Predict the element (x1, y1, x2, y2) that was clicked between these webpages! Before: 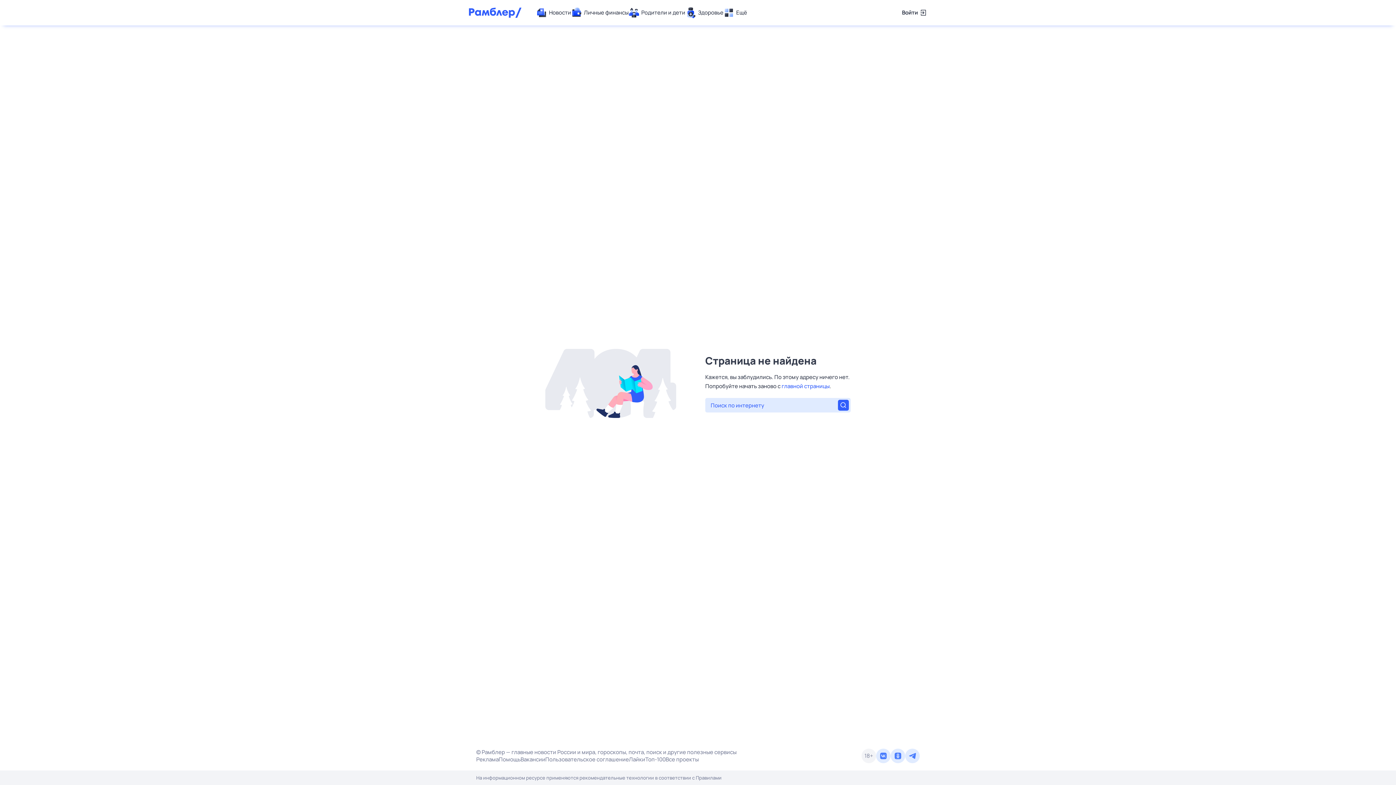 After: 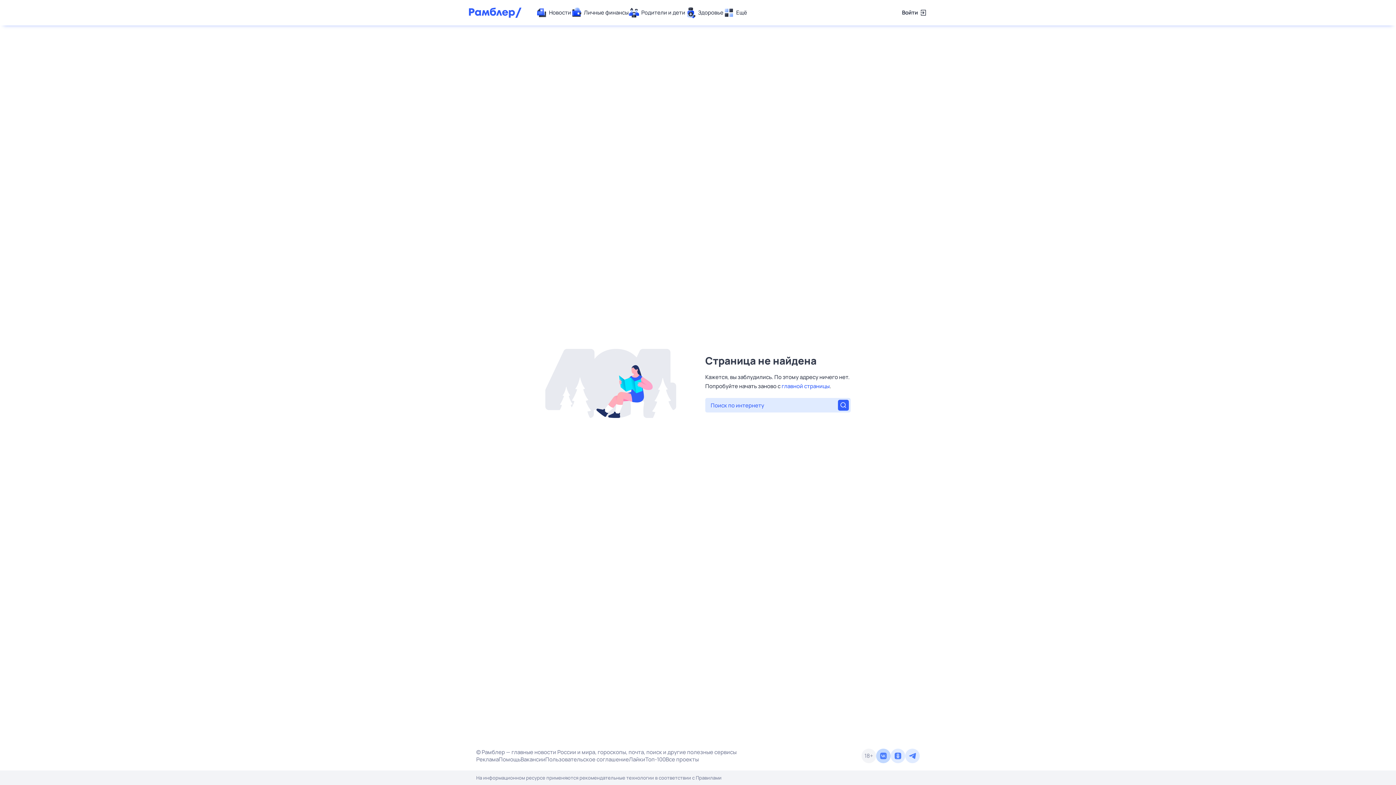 Action: bbox: (876, 749, 890, 763)